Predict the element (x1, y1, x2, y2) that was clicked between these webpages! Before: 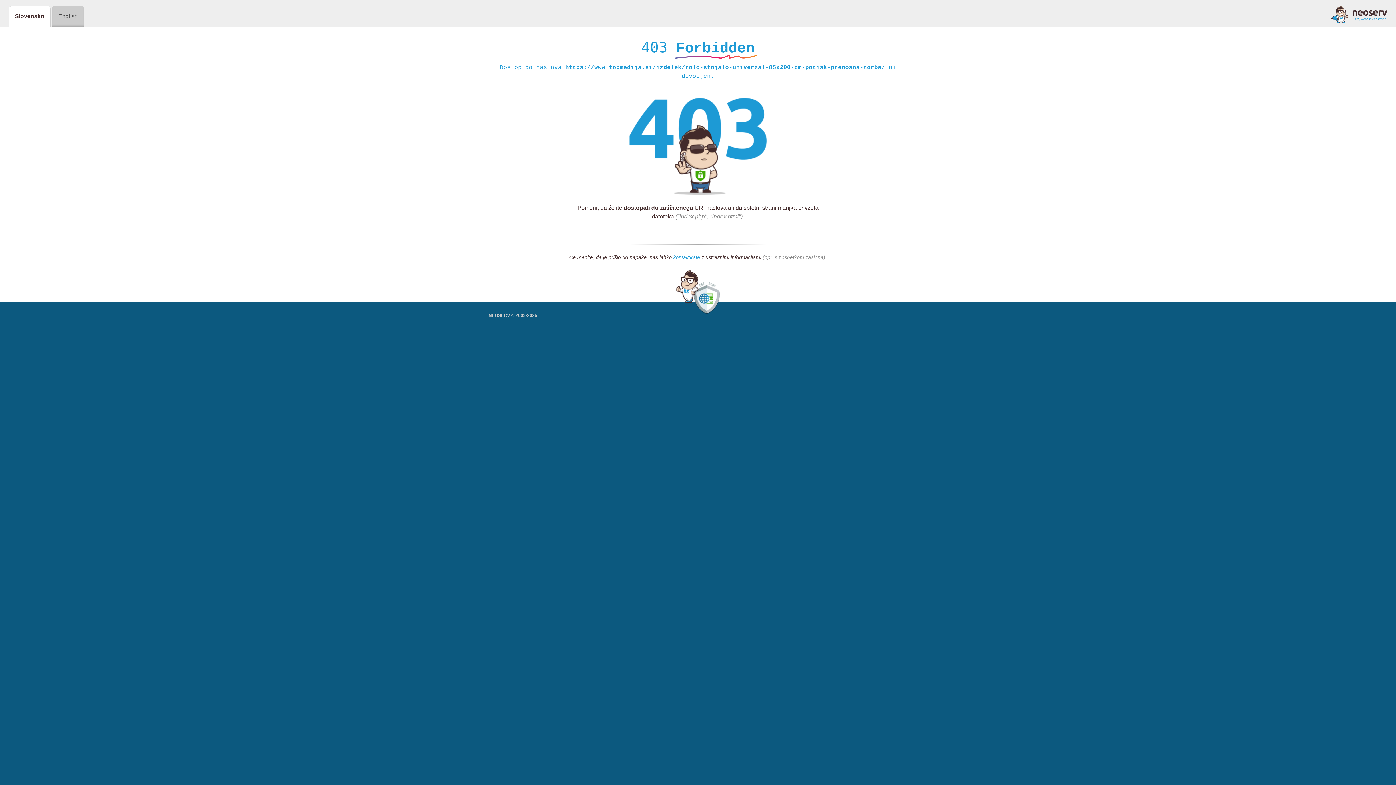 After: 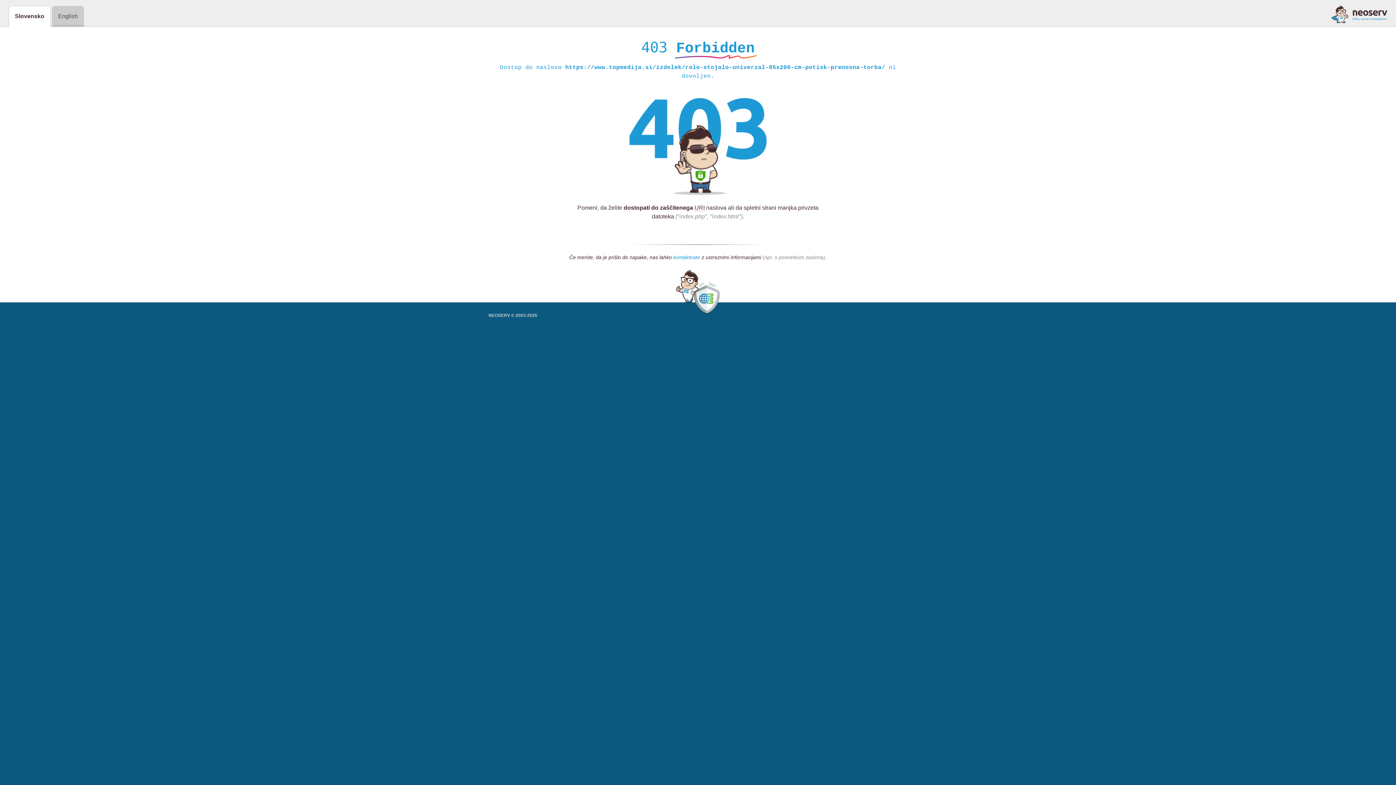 Action: bbox: (673, 254, 700, 261) label: kontaktirate